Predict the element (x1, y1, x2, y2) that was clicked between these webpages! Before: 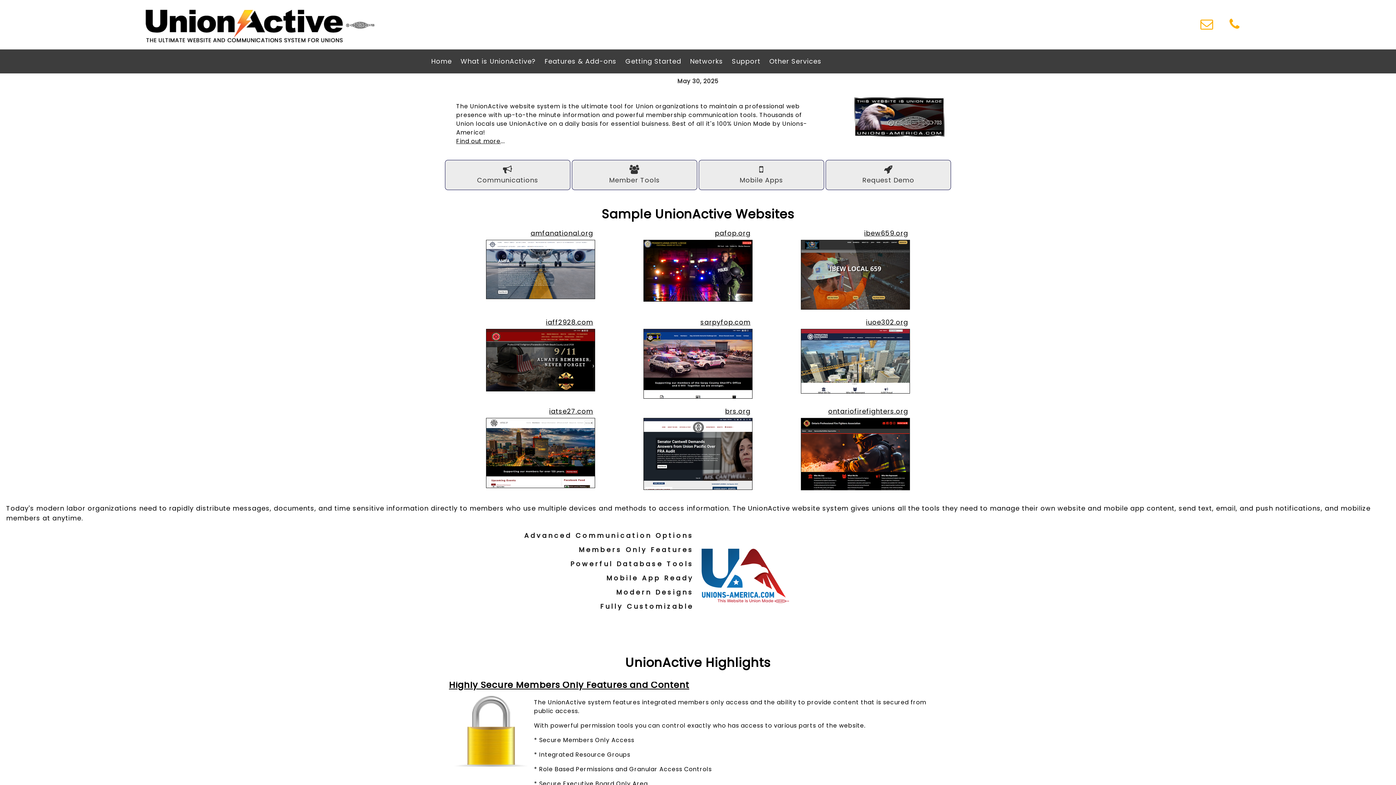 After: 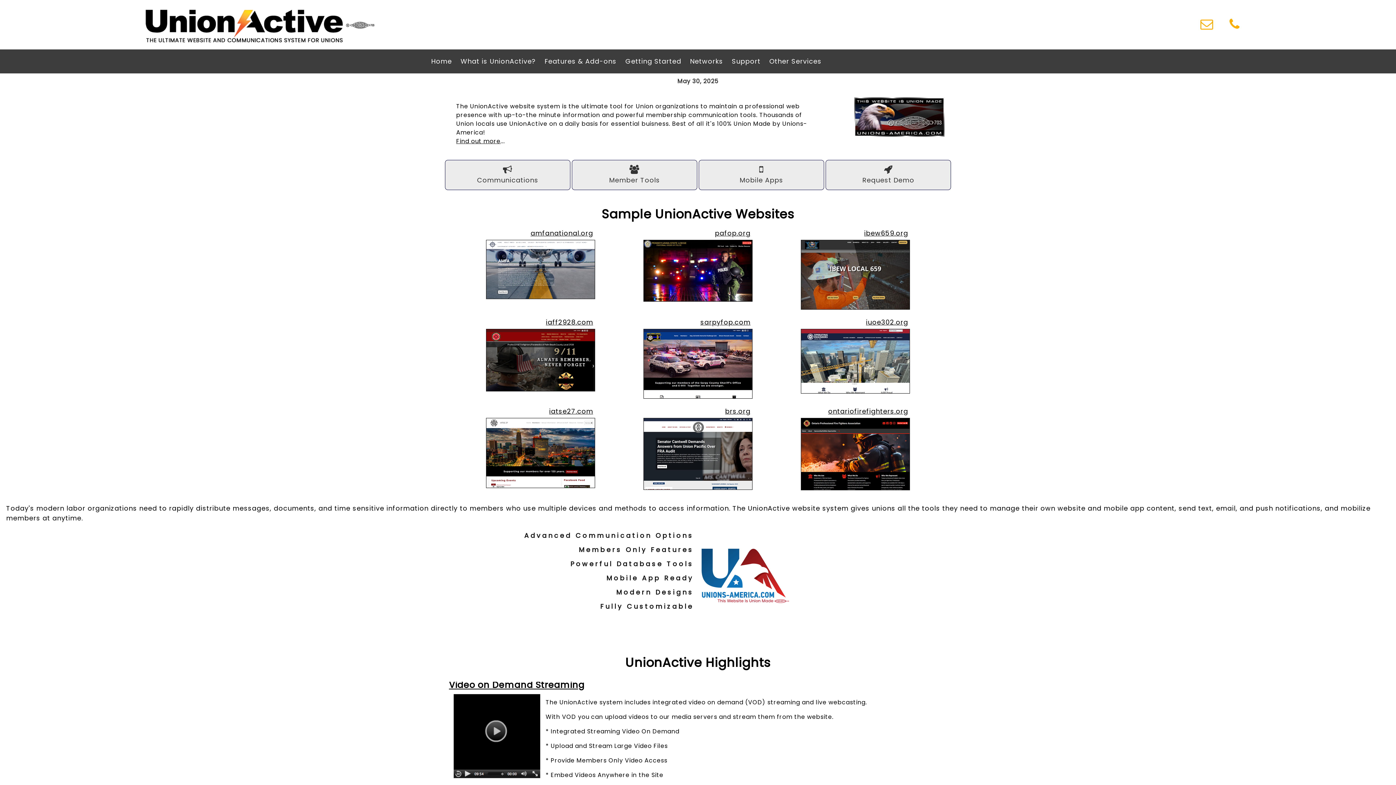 Action: bbox: (643, 358, 752, 368)